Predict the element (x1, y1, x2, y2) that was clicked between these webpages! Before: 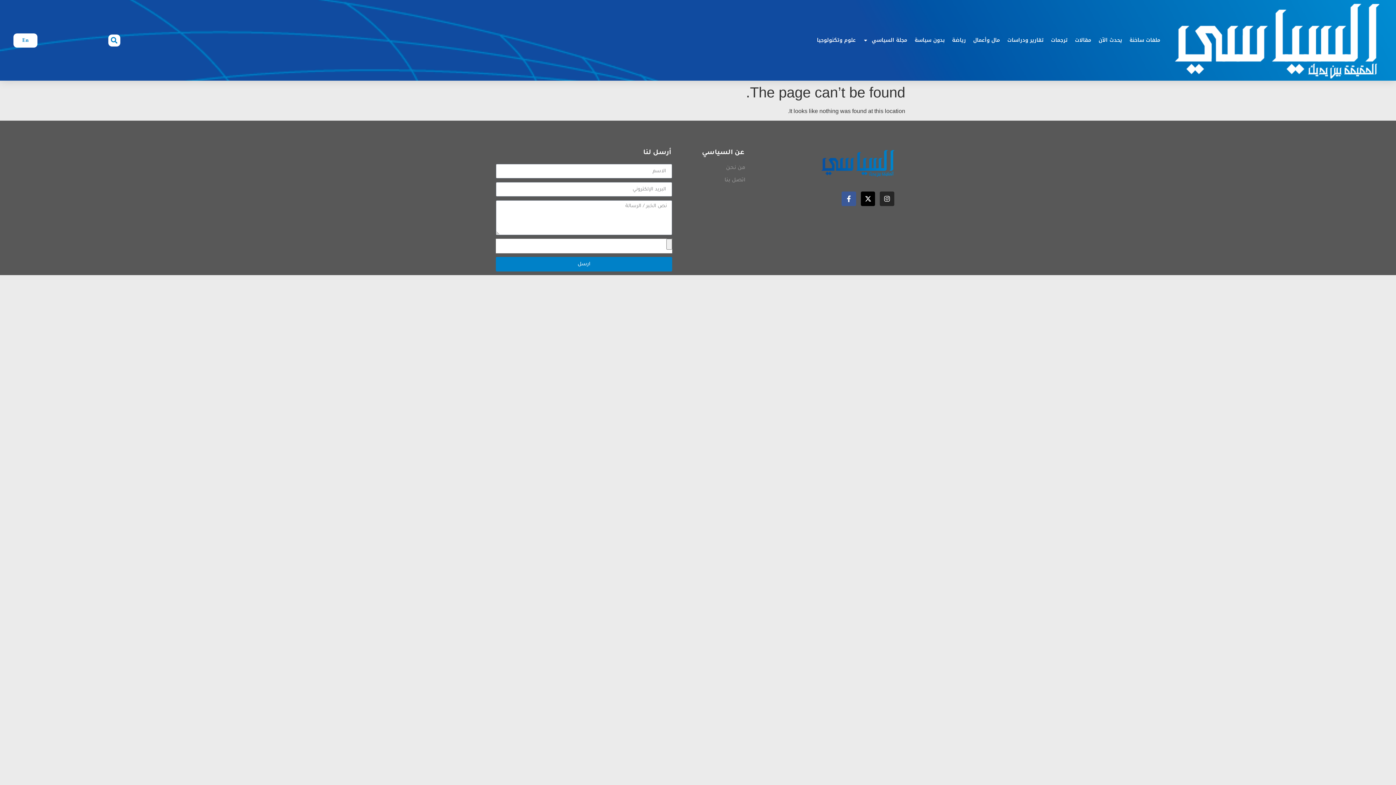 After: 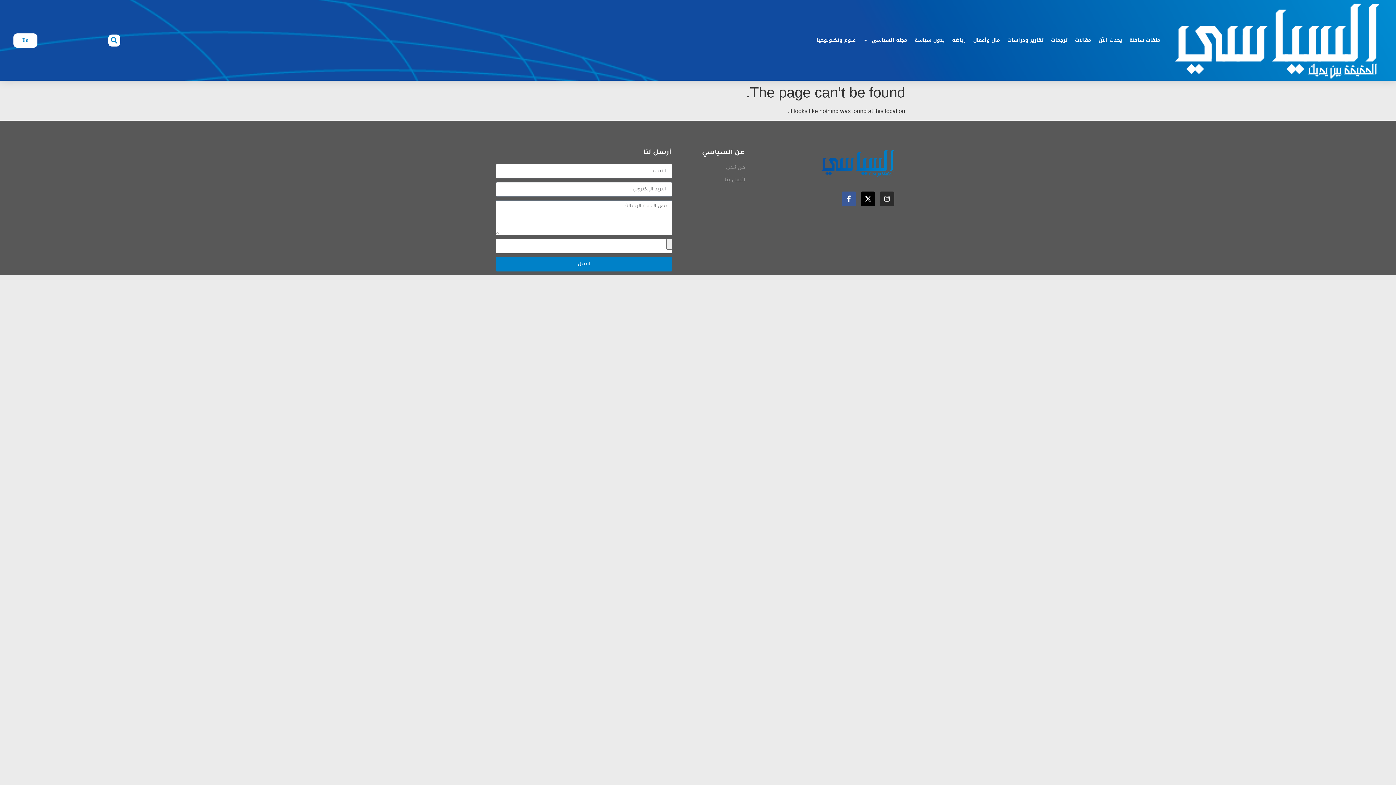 Action: label: Instagram bbox: (880, 191, 894, 206)